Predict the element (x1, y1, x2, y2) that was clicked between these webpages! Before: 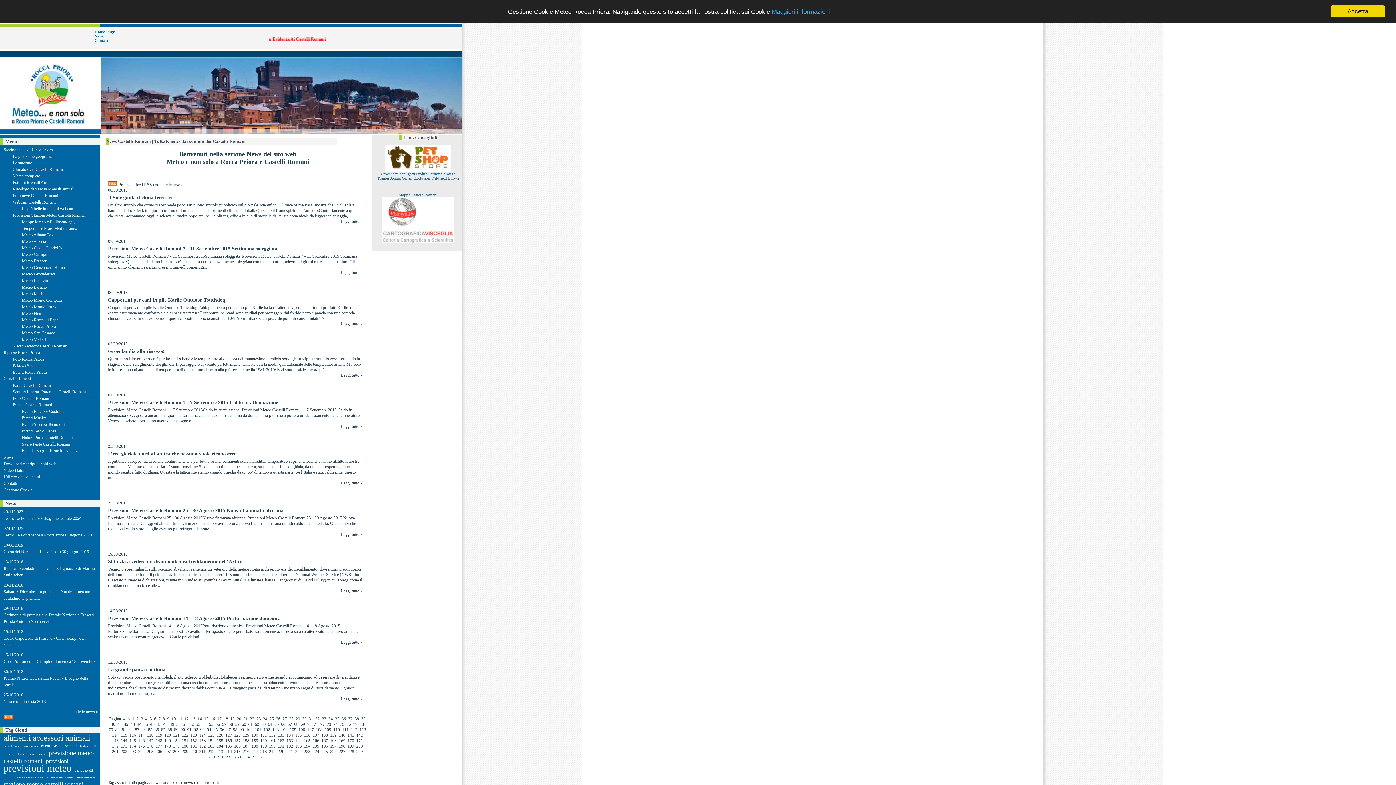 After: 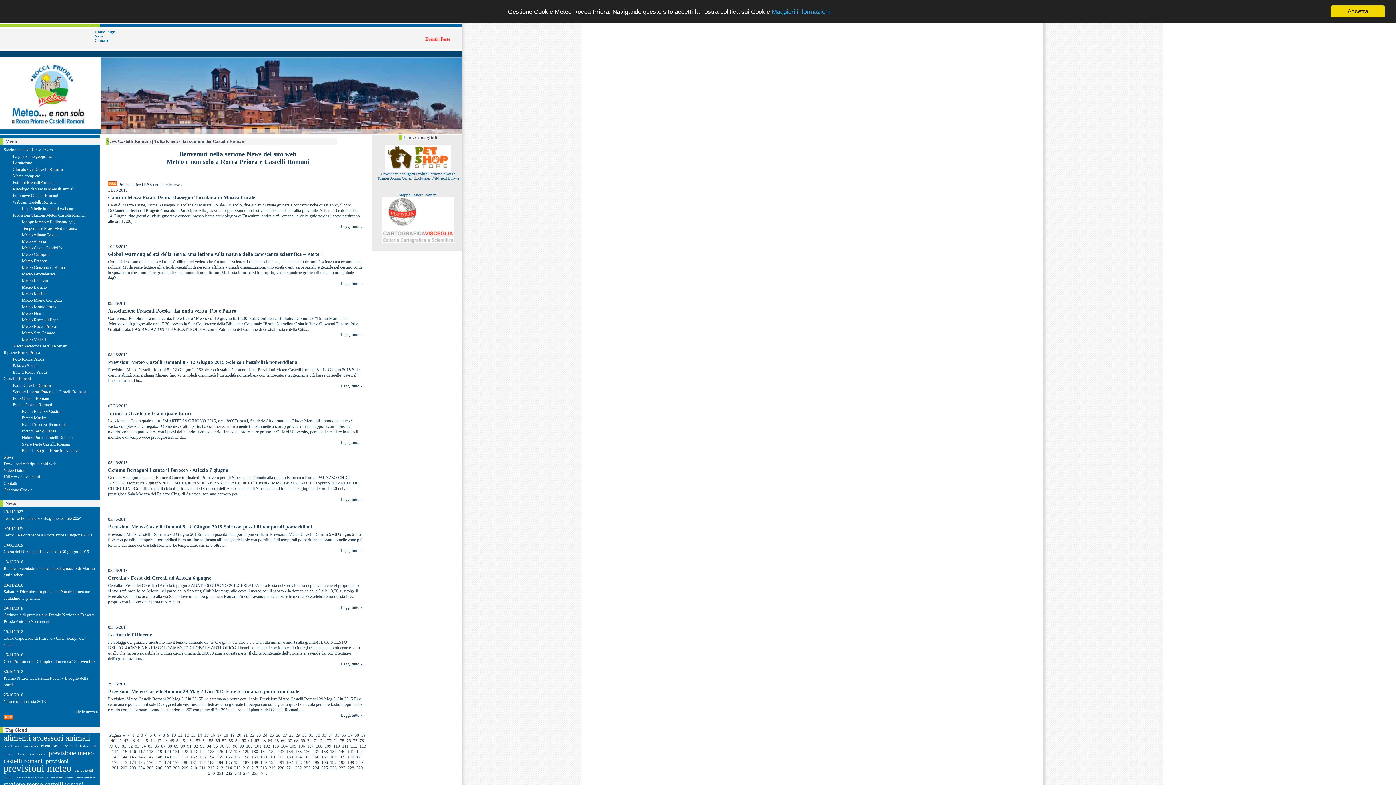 Action: bbox: (268, 722, 272, 727) label: 64